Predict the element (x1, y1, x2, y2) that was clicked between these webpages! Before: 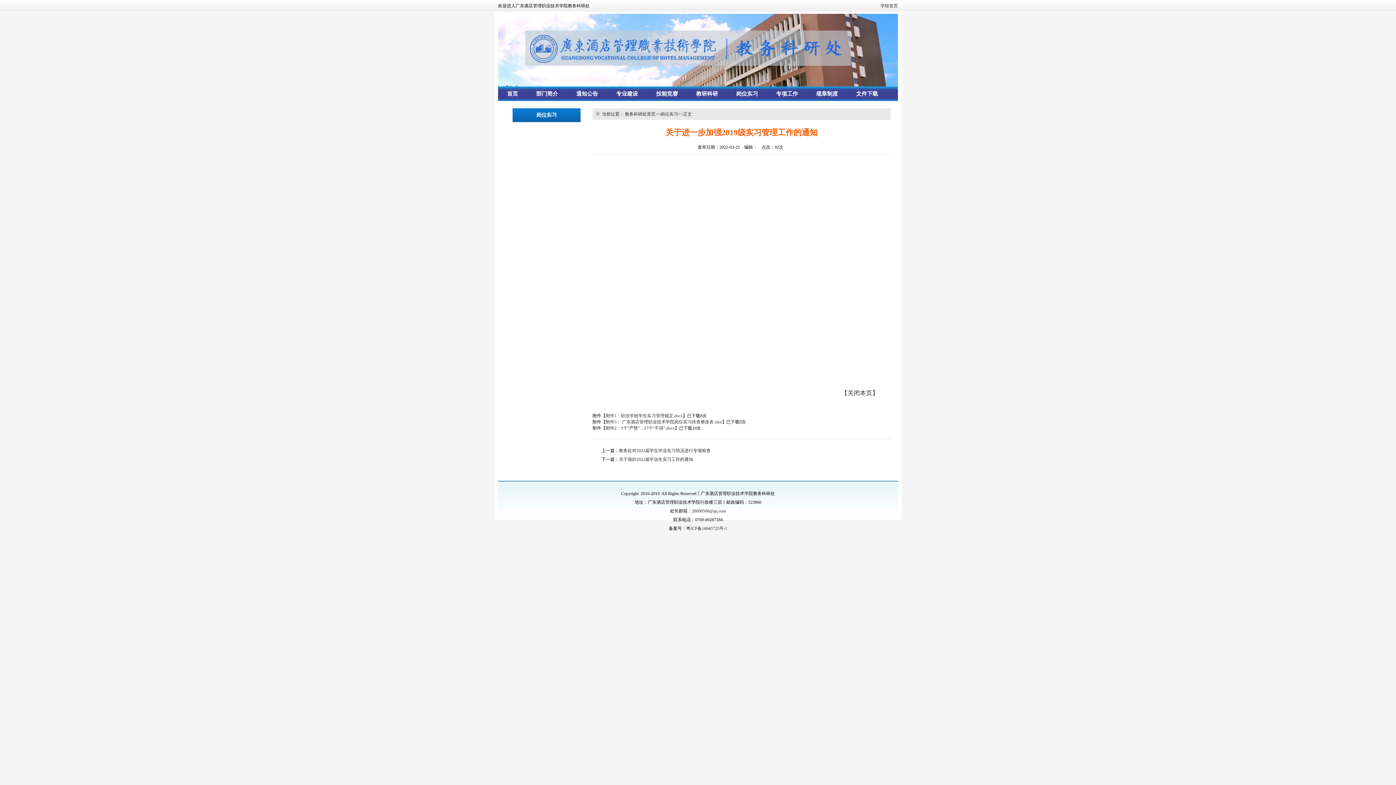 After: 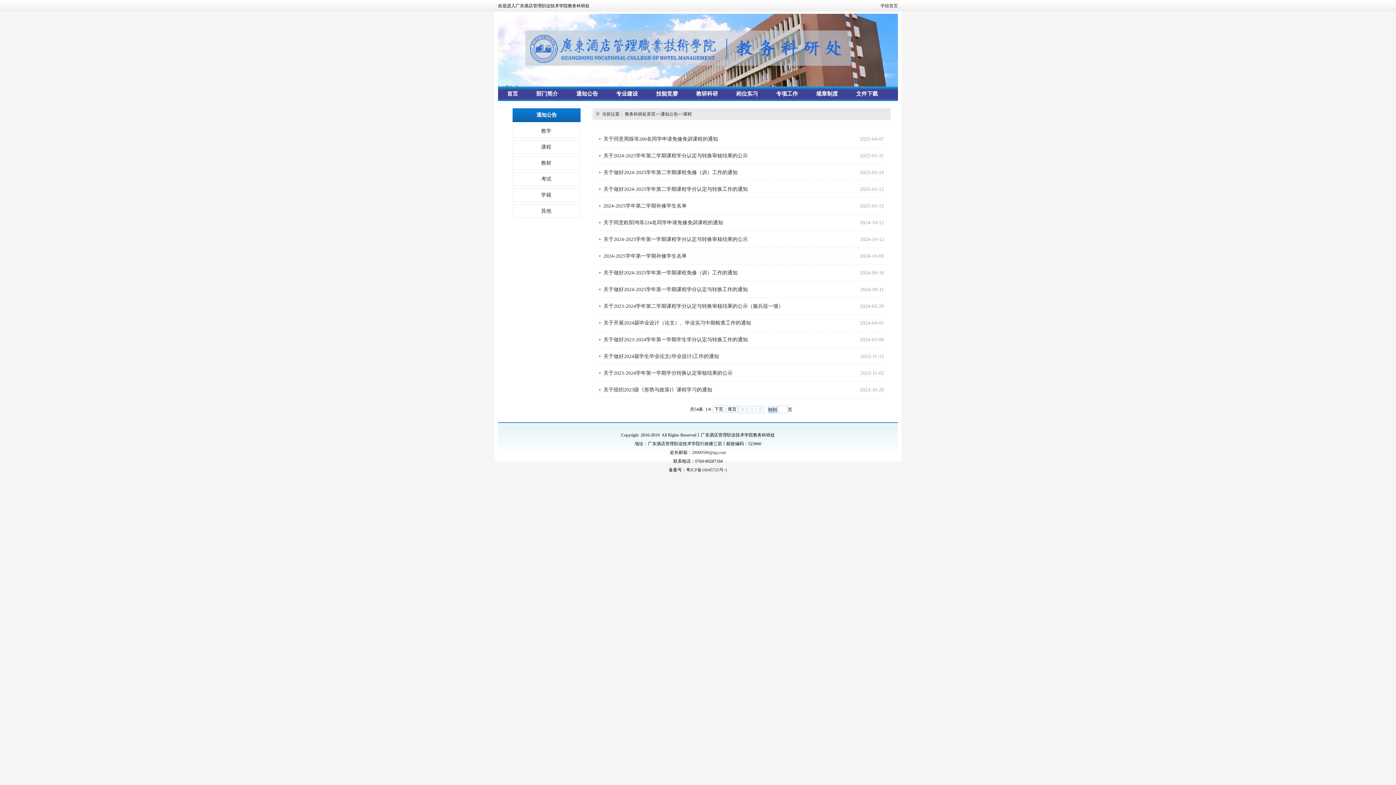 Action: label: 通知公告 bbox: (567, 86, 607, 101)